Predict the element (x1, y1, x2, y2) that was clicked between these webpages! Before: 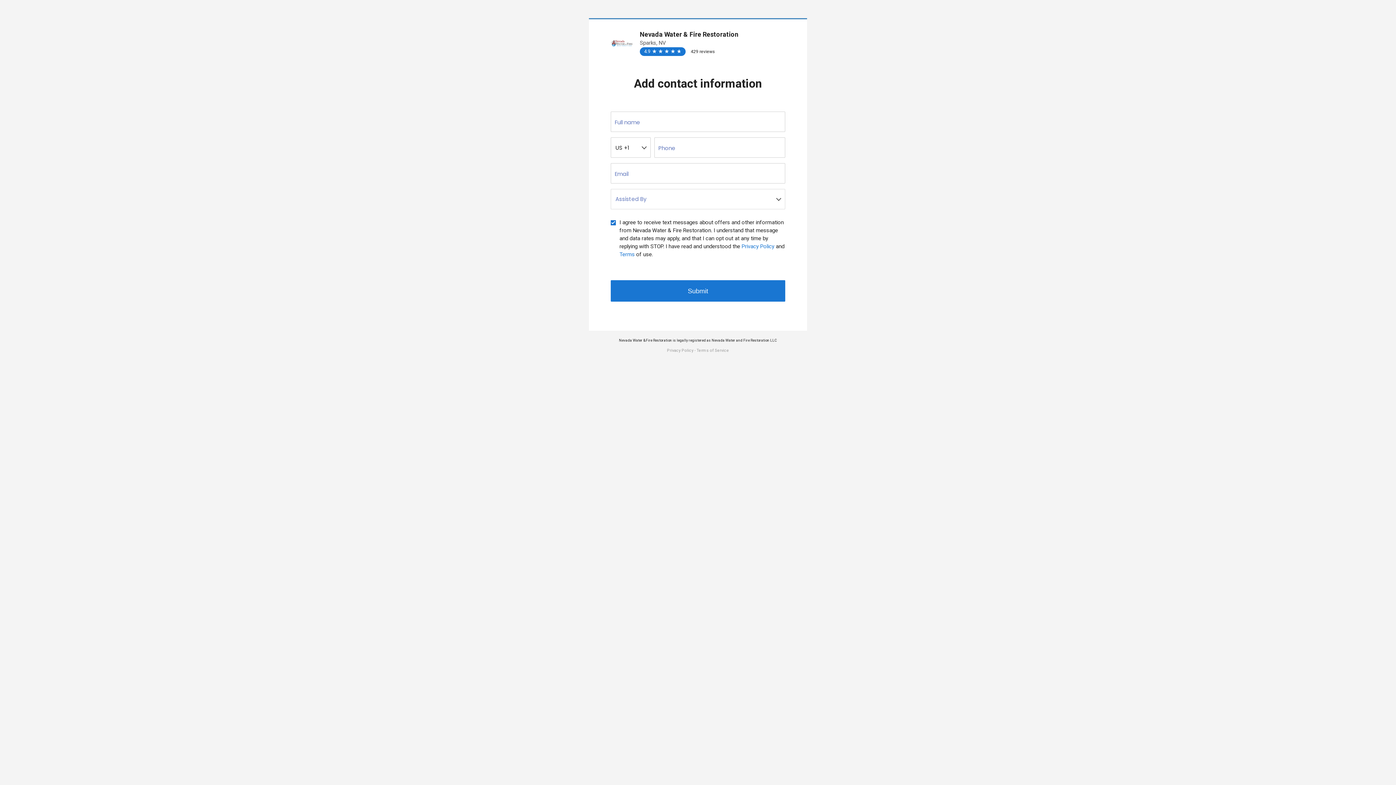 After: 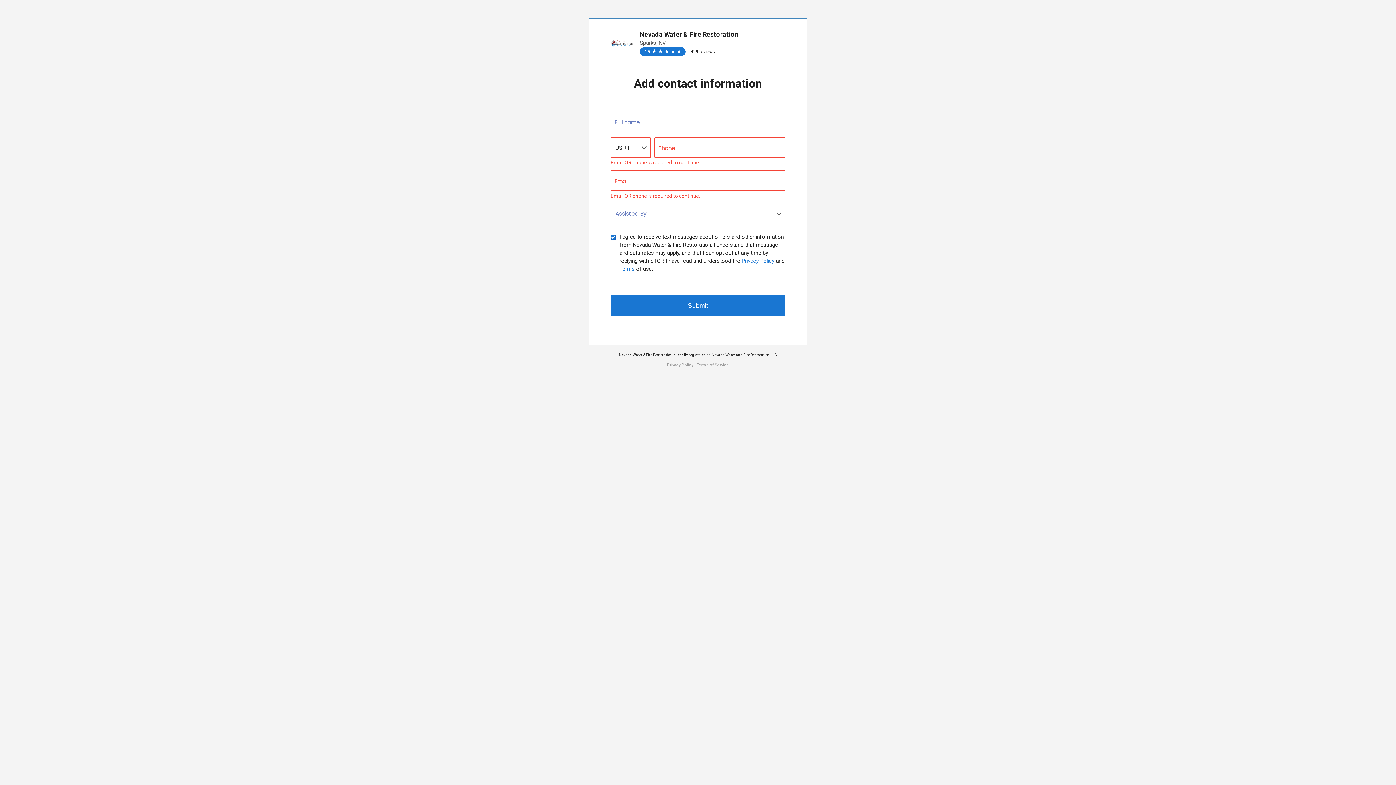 Action: label: Submit bbox: (610, 280, 785, 301)